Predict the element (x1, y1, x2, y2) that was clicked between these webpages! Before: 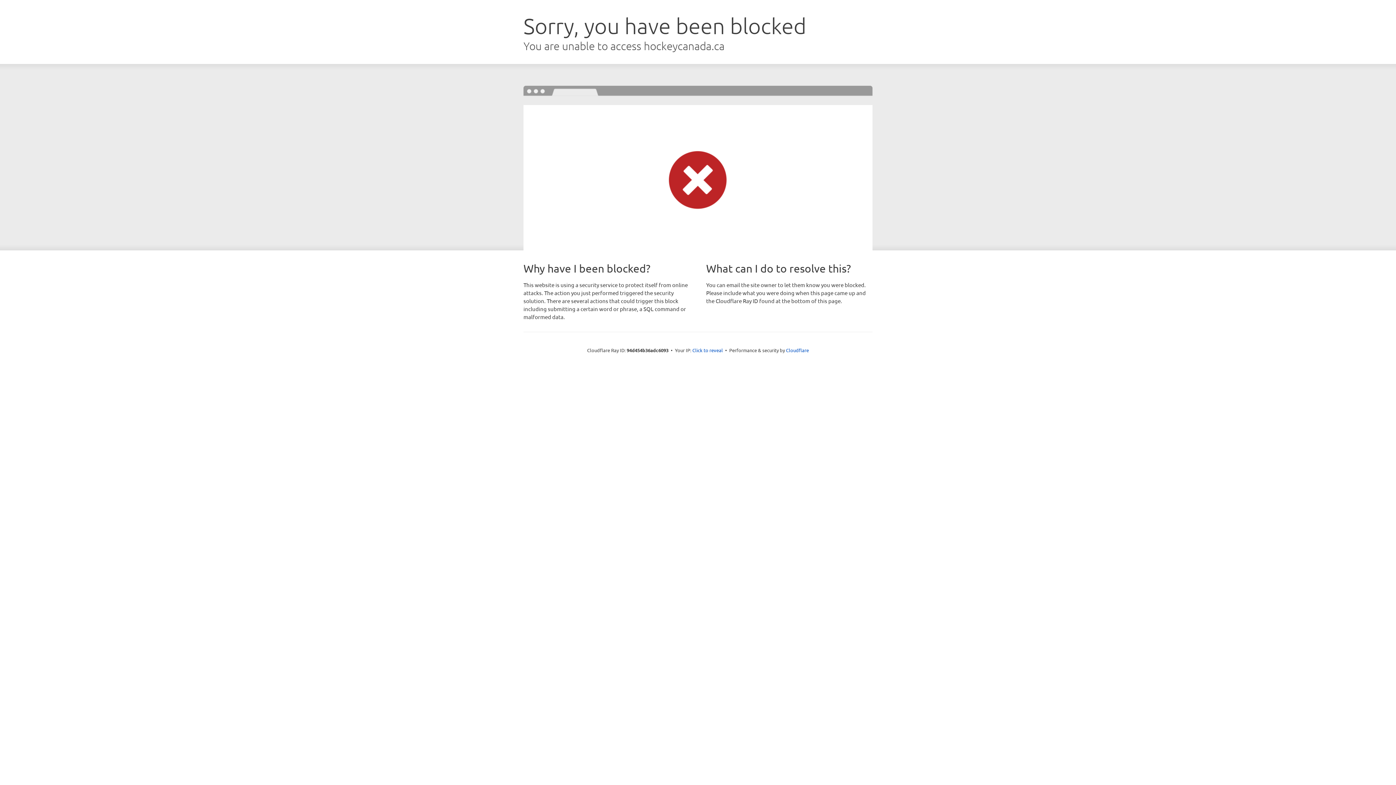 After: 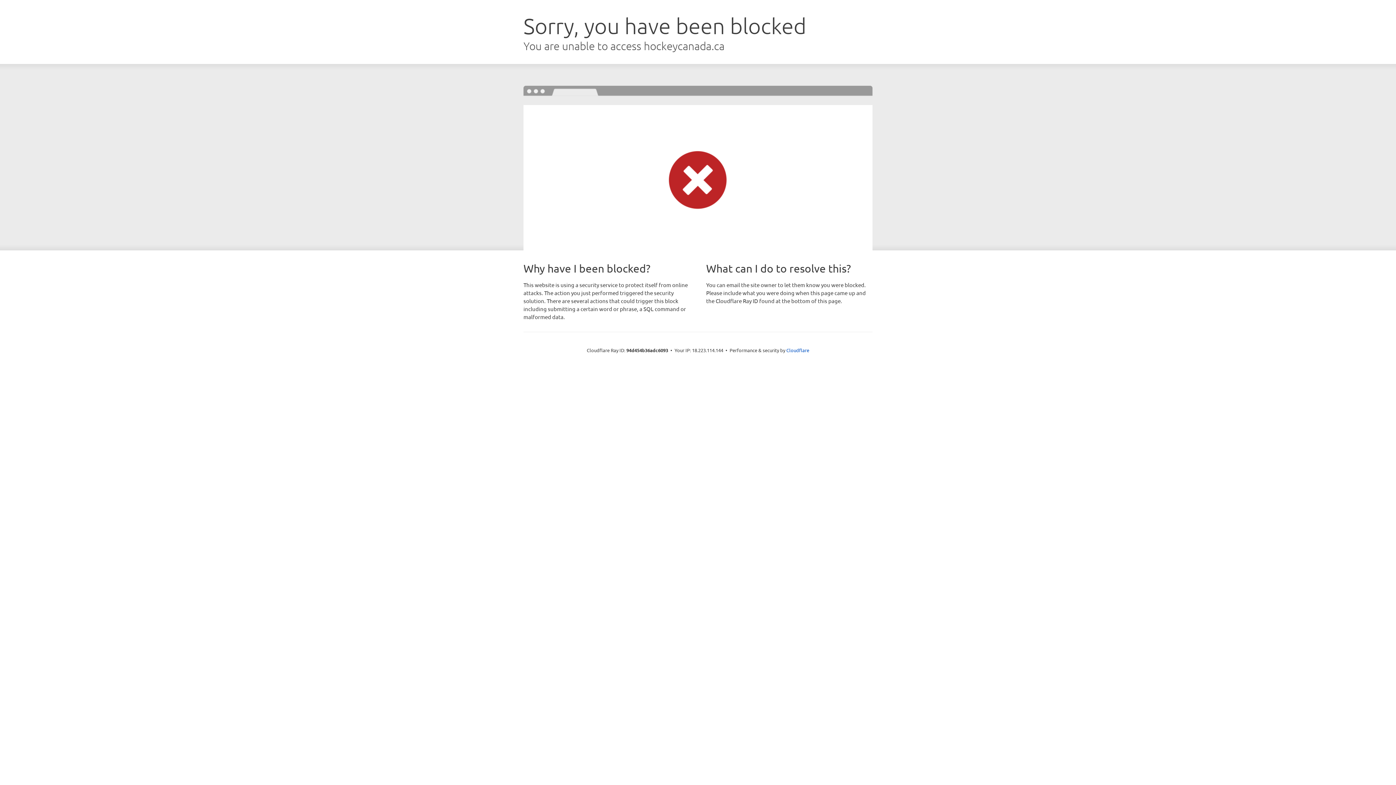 Action: label: Click to reveal bbox: (692, 346, 723, 353)